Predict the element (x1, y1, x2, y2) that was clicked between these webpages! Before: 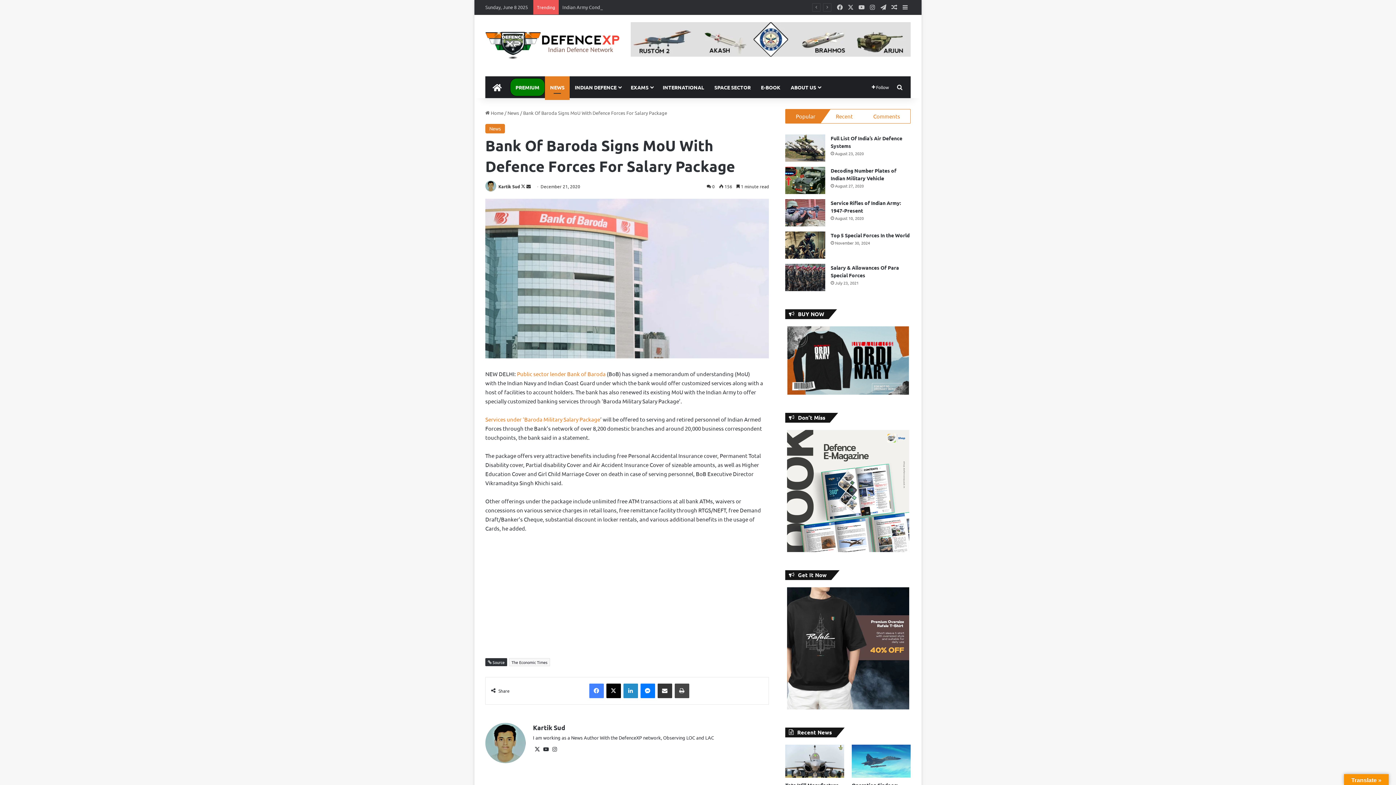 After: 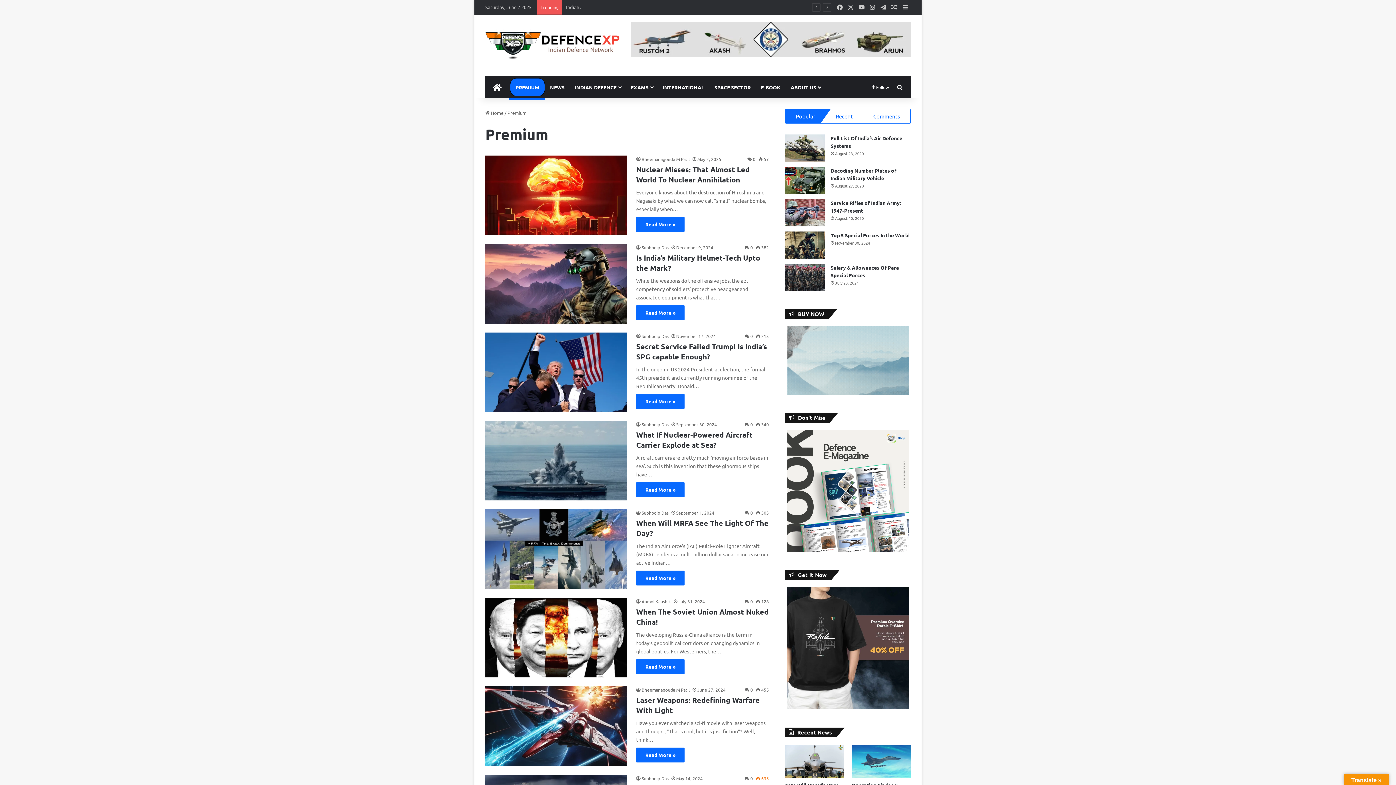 Action: label: PREMIUM bbox: (510, 78, 545, 96)